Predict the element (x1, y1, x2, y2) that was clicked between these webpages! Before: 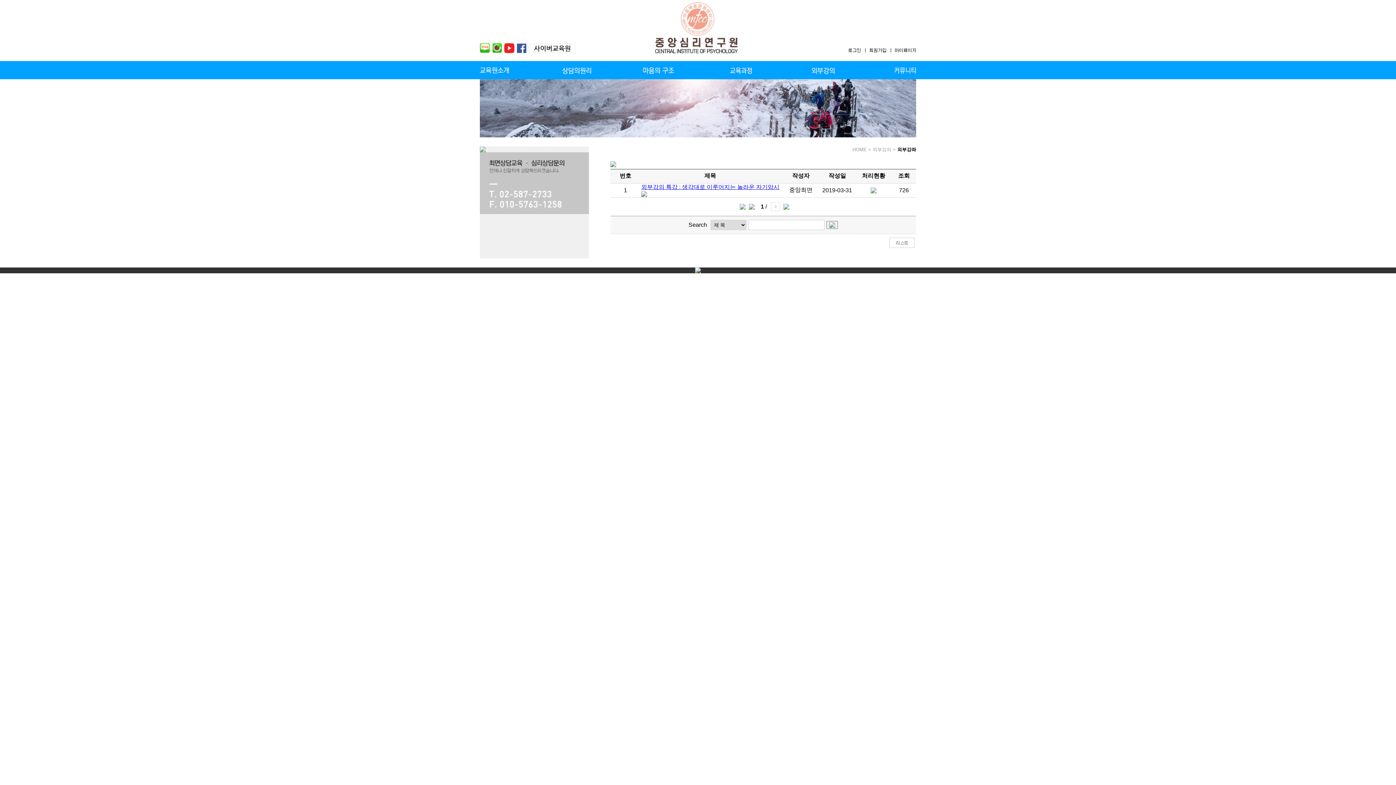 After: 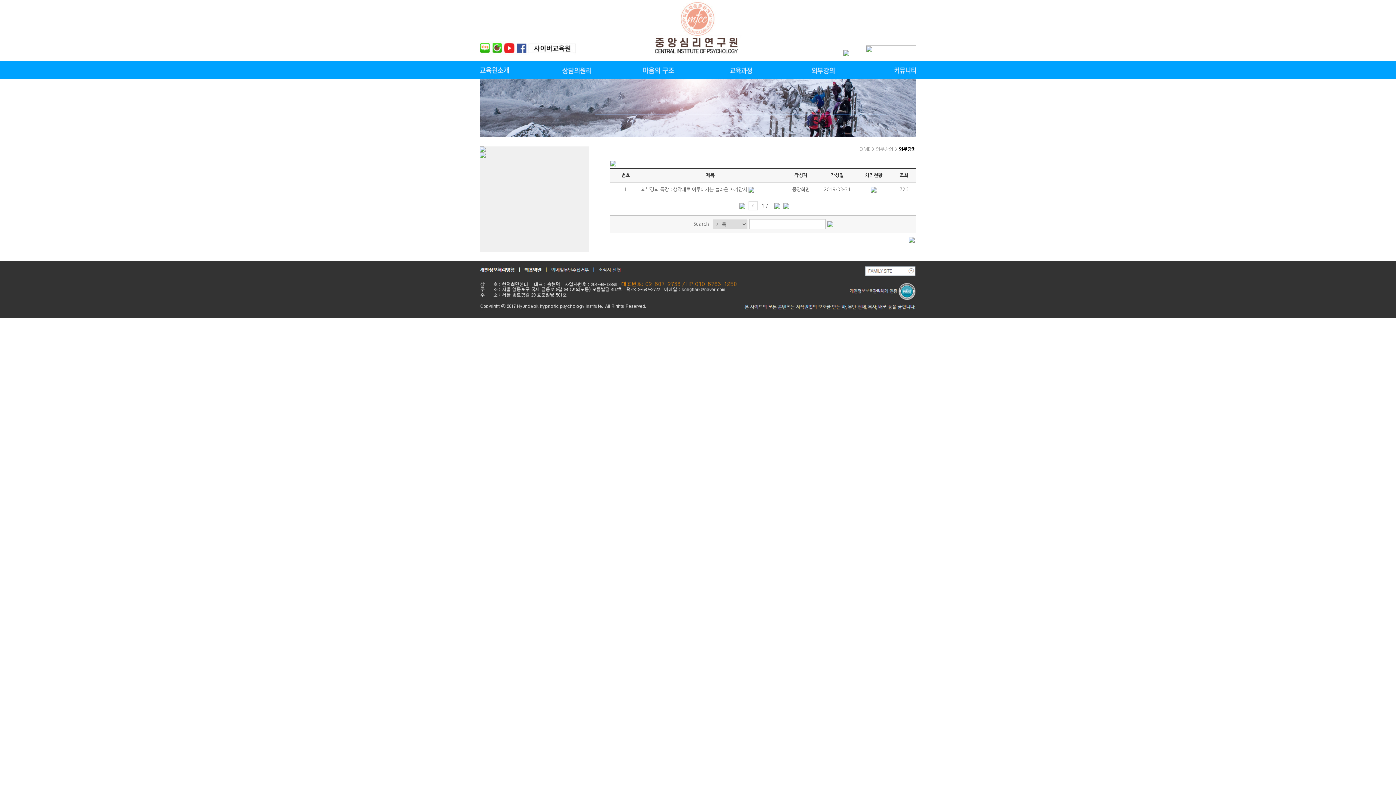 Action: bbox: (771, 203, 780, 209)